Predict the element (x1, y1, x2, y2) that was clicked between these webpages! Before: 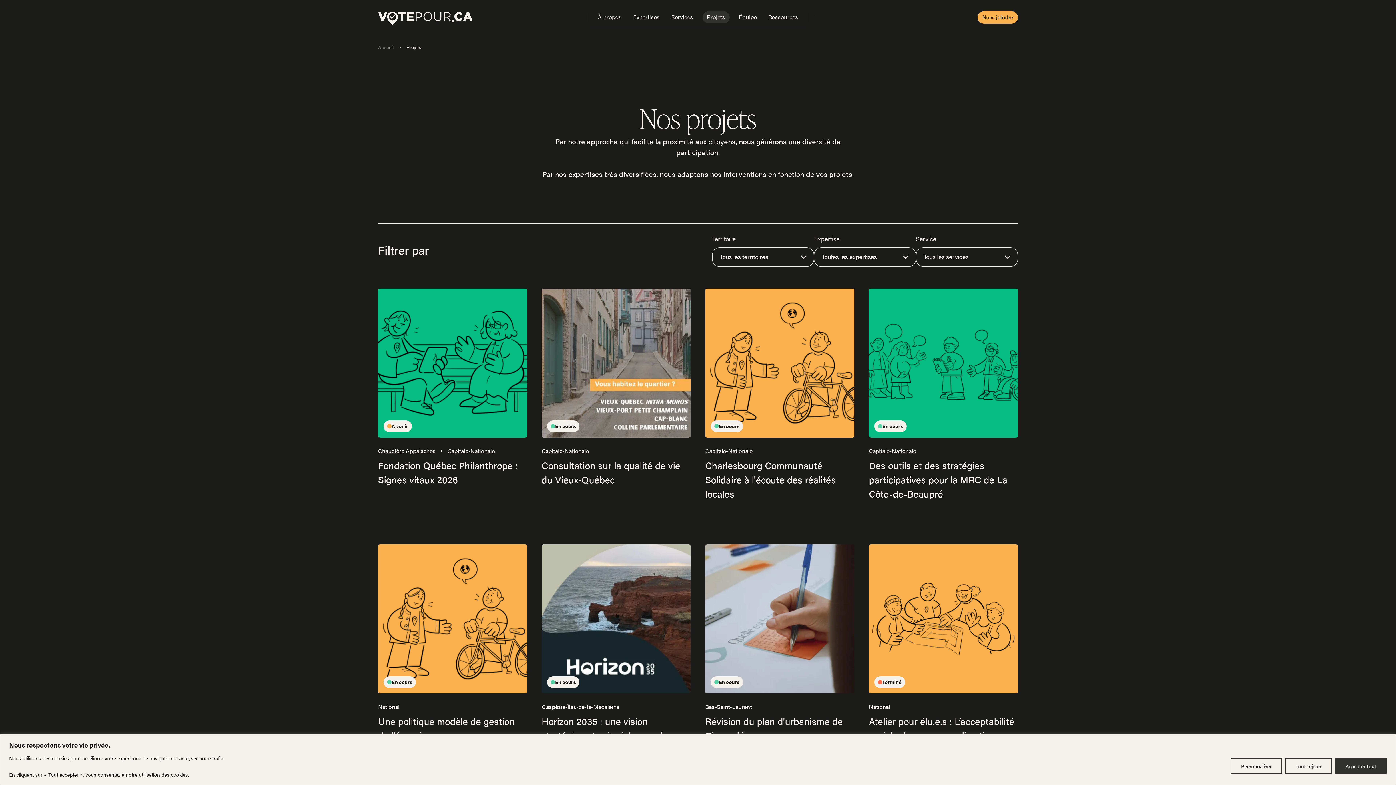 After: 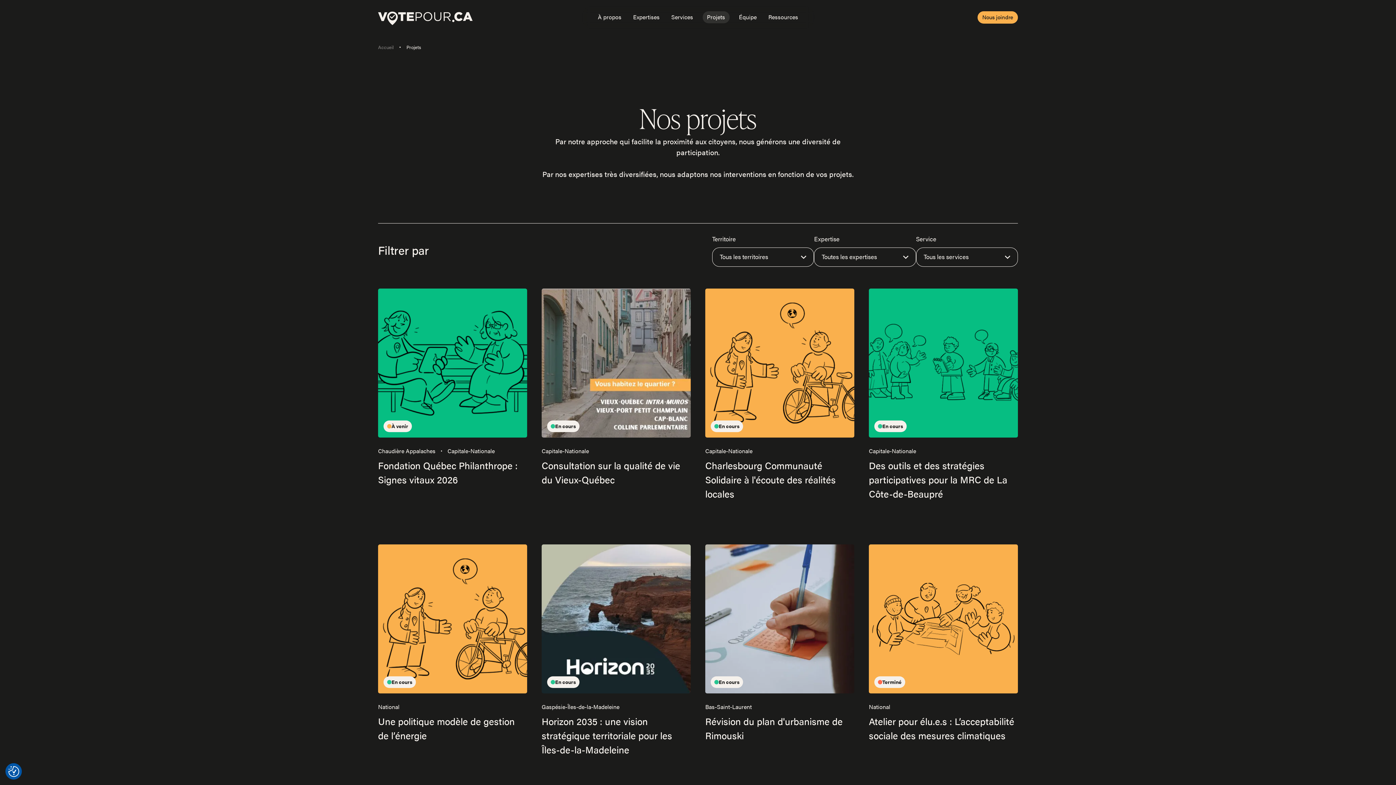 Action: bbox: (1285, 758, 1332, 774) label: Tout rejeter